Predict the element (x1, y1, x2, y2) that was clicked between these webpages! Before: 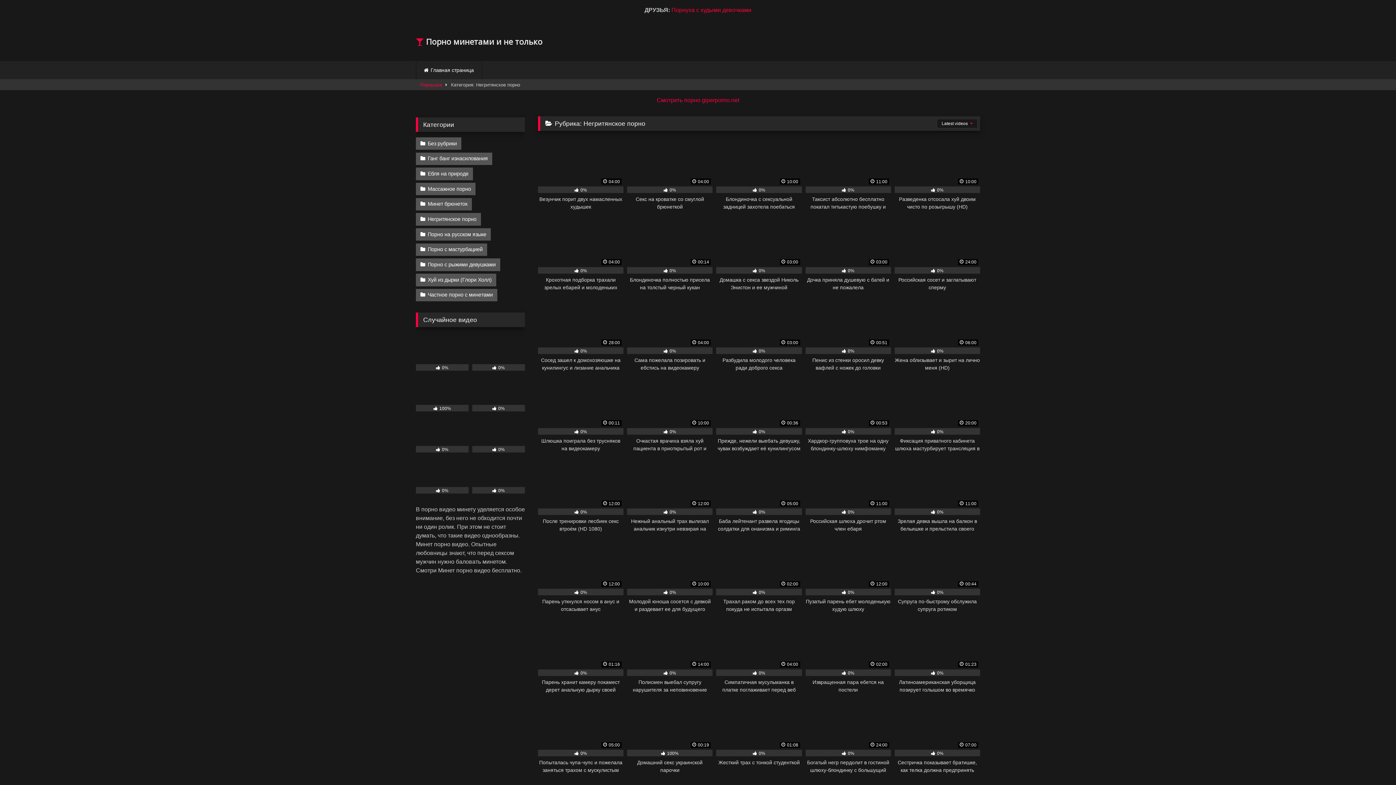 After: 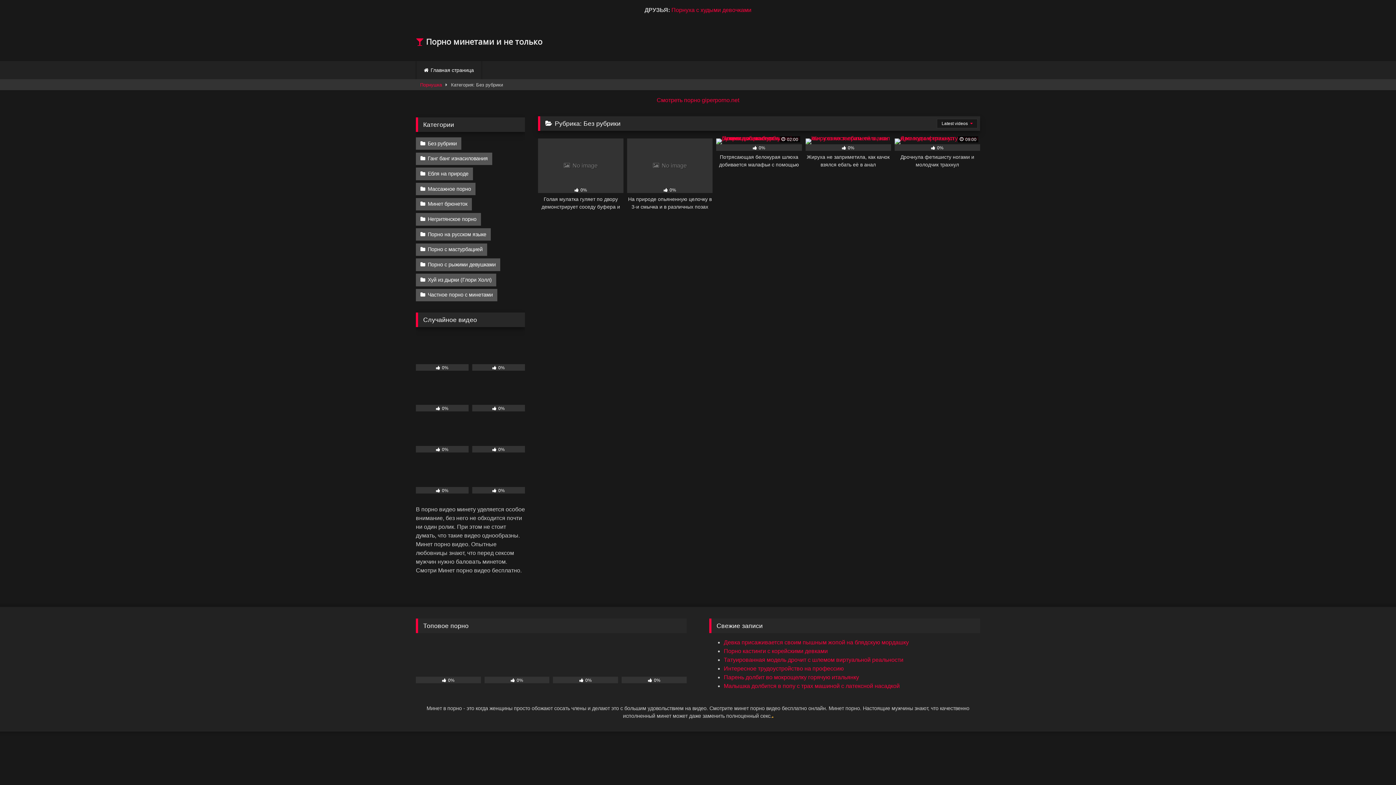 Action: bbox: (416, 137, 461, 149) label: Без рубрики